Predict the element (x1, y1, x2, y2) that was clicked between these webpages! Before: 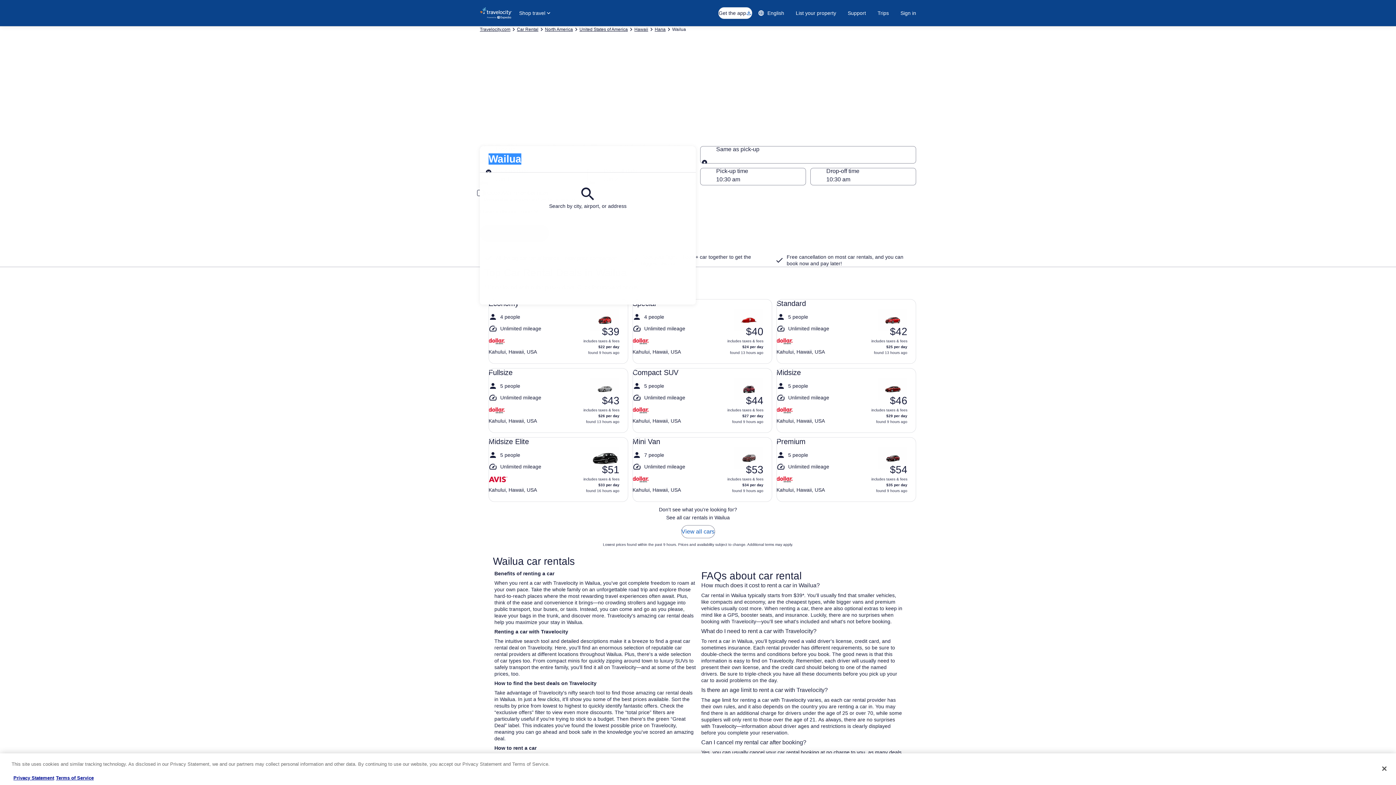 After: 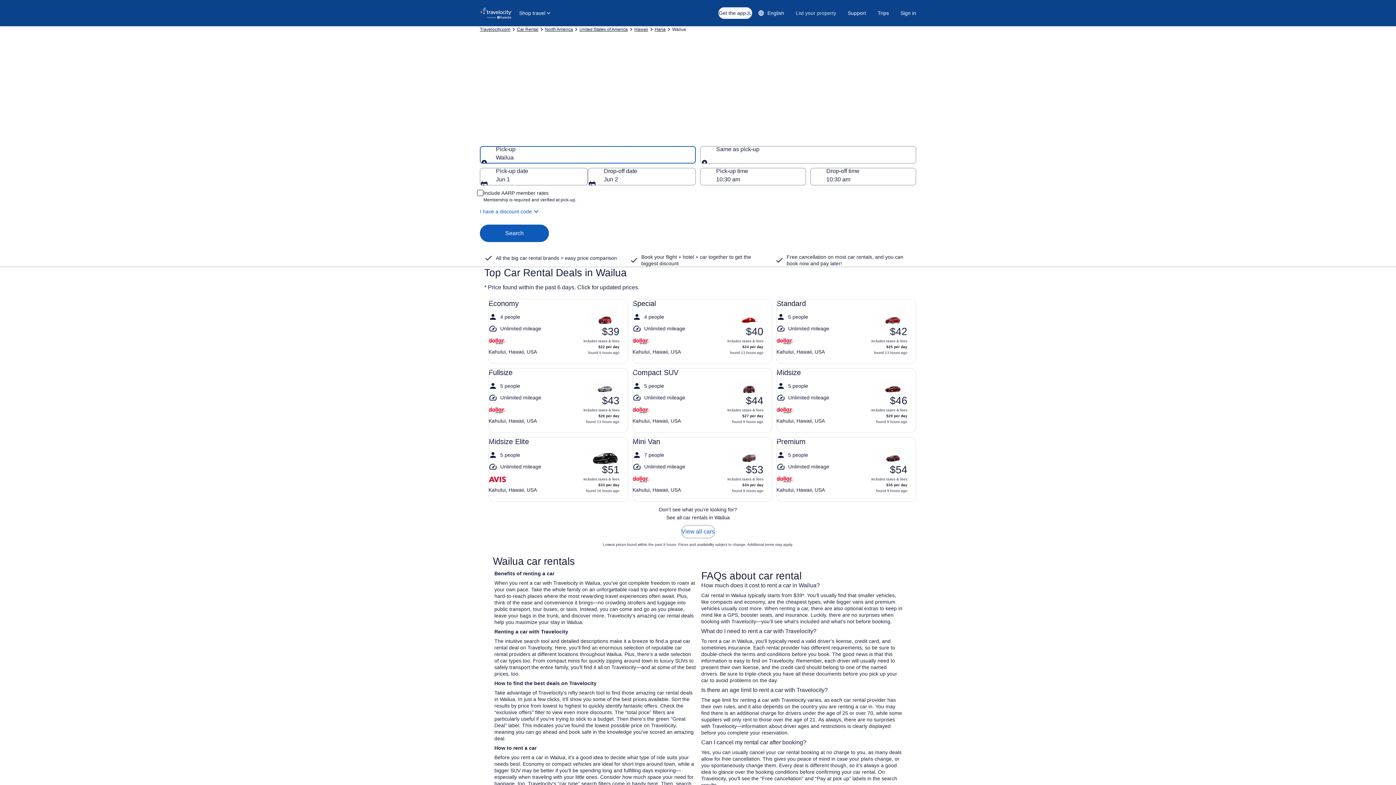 Action: bbox: (790, 6, 842, 19) label: List your property